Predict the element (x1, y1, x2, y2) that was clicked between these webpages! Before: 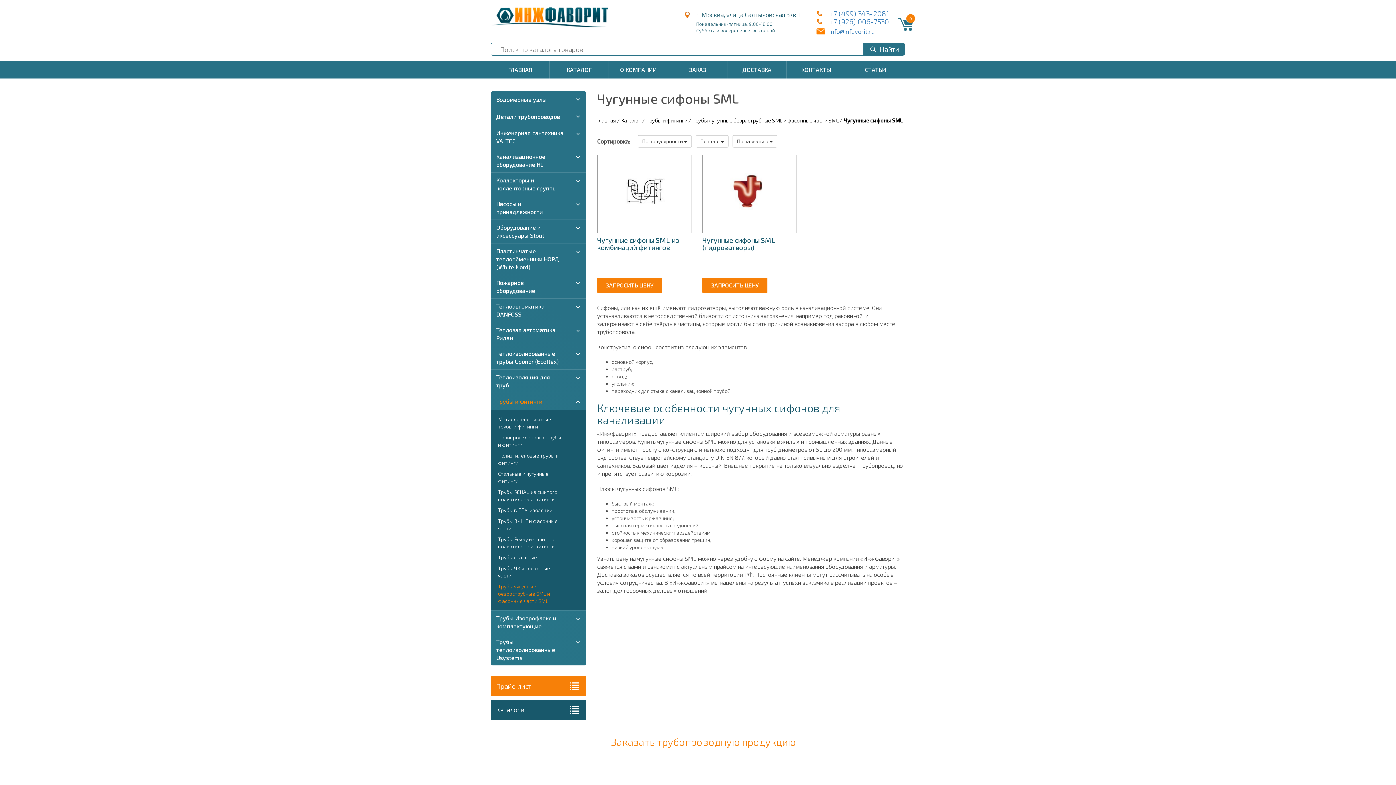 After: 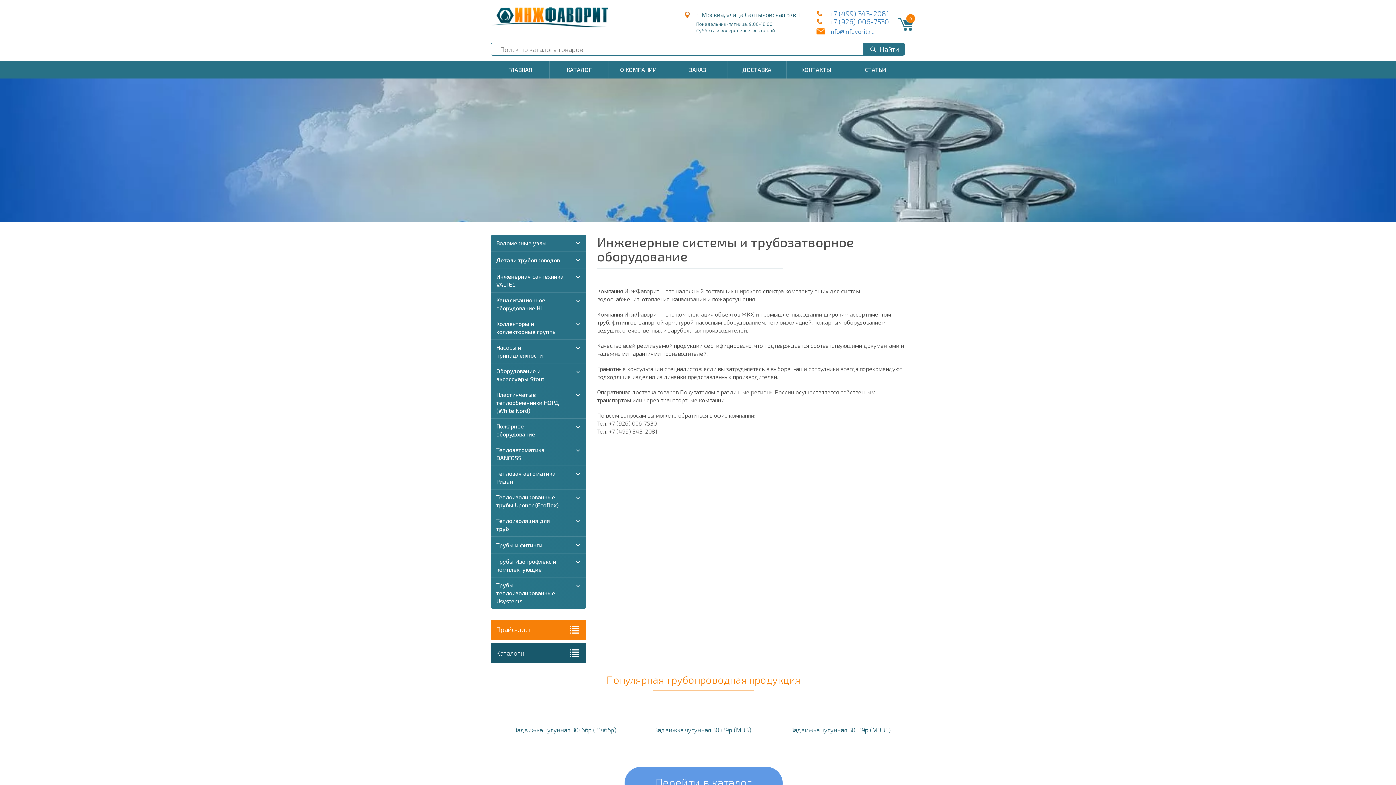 Action: bbox: (490, 13, 611, 19)